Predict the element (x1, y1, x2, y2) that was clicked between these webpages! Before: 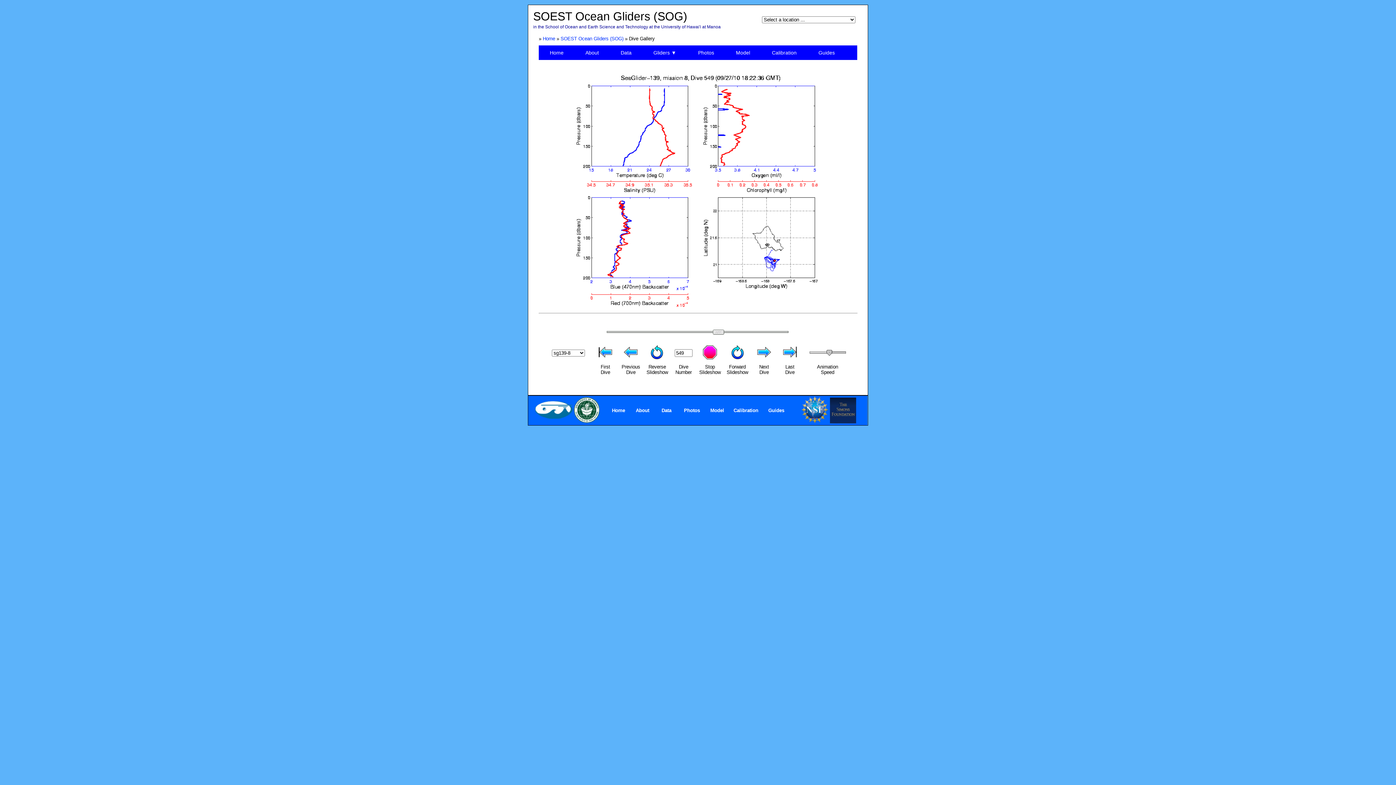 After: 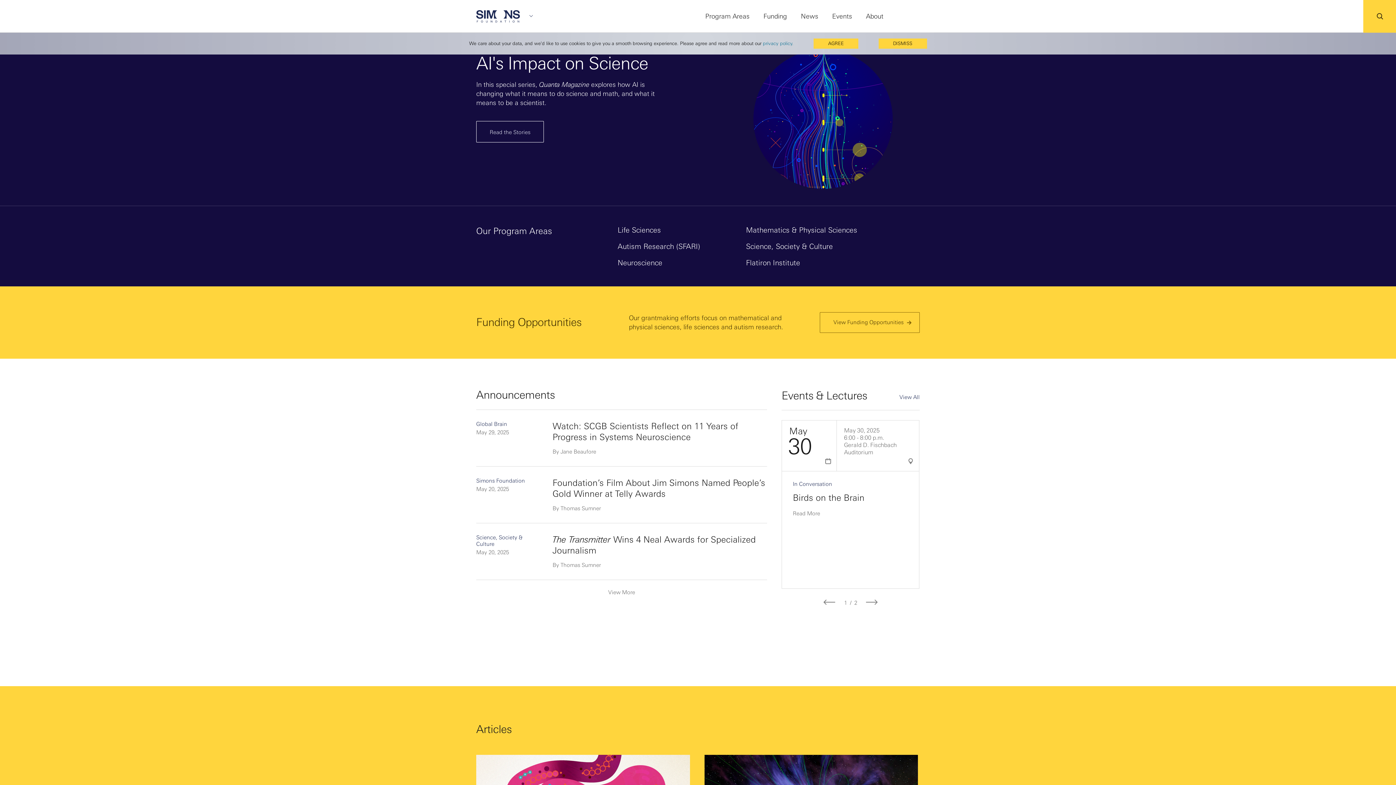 Action: bbox: (830, 418, 856, 424)